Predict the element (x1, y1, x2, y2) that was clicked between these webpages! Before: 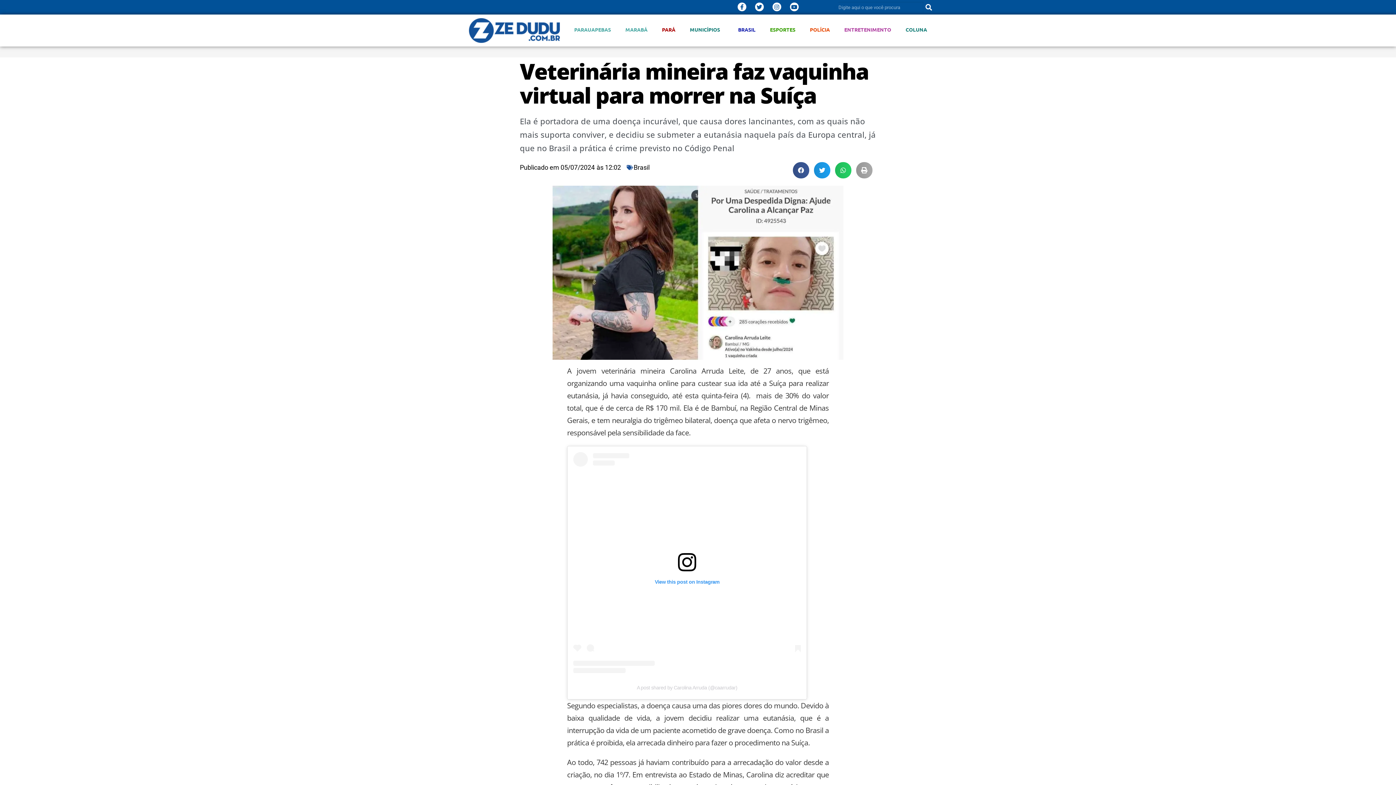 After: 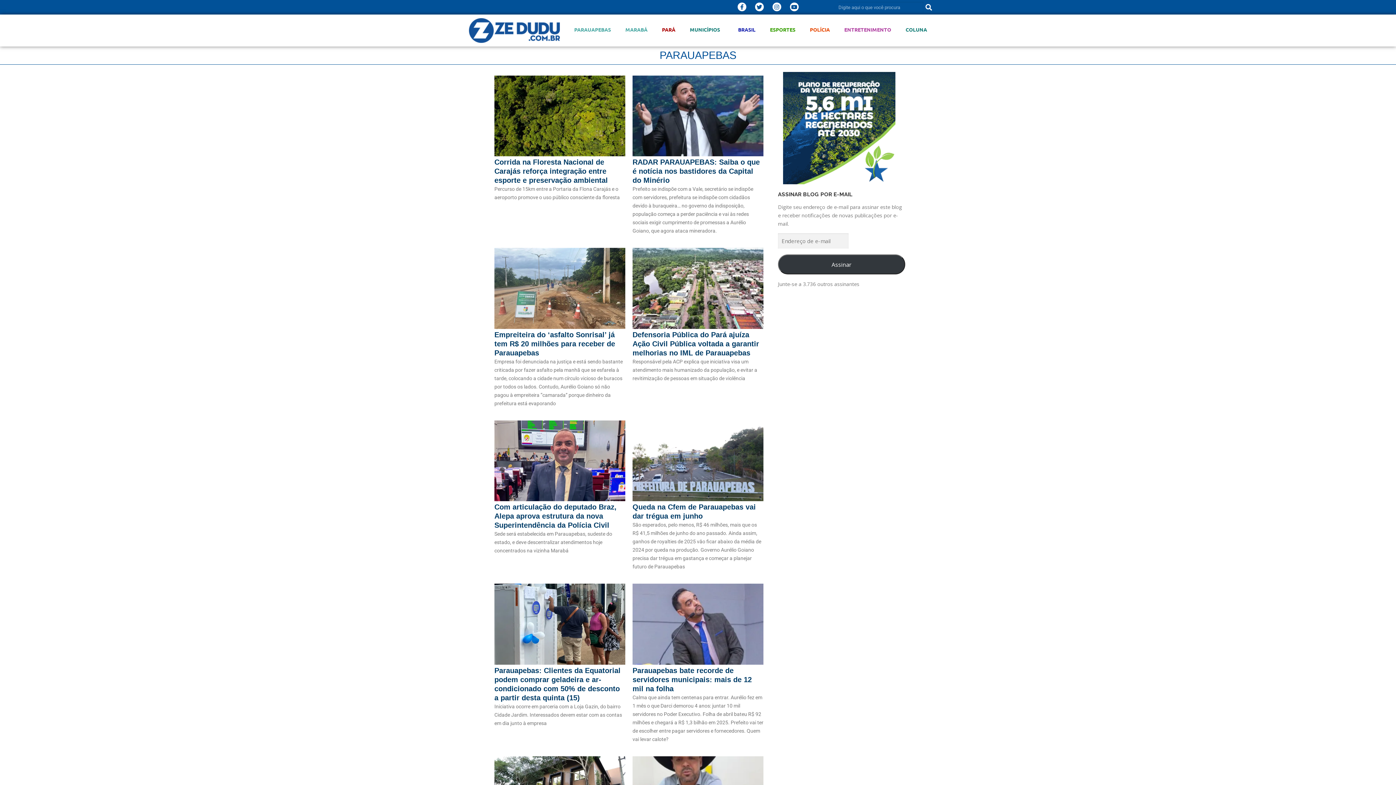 Action: label: PARAUAPEBAS bbox: (567, 27, 618, 31)